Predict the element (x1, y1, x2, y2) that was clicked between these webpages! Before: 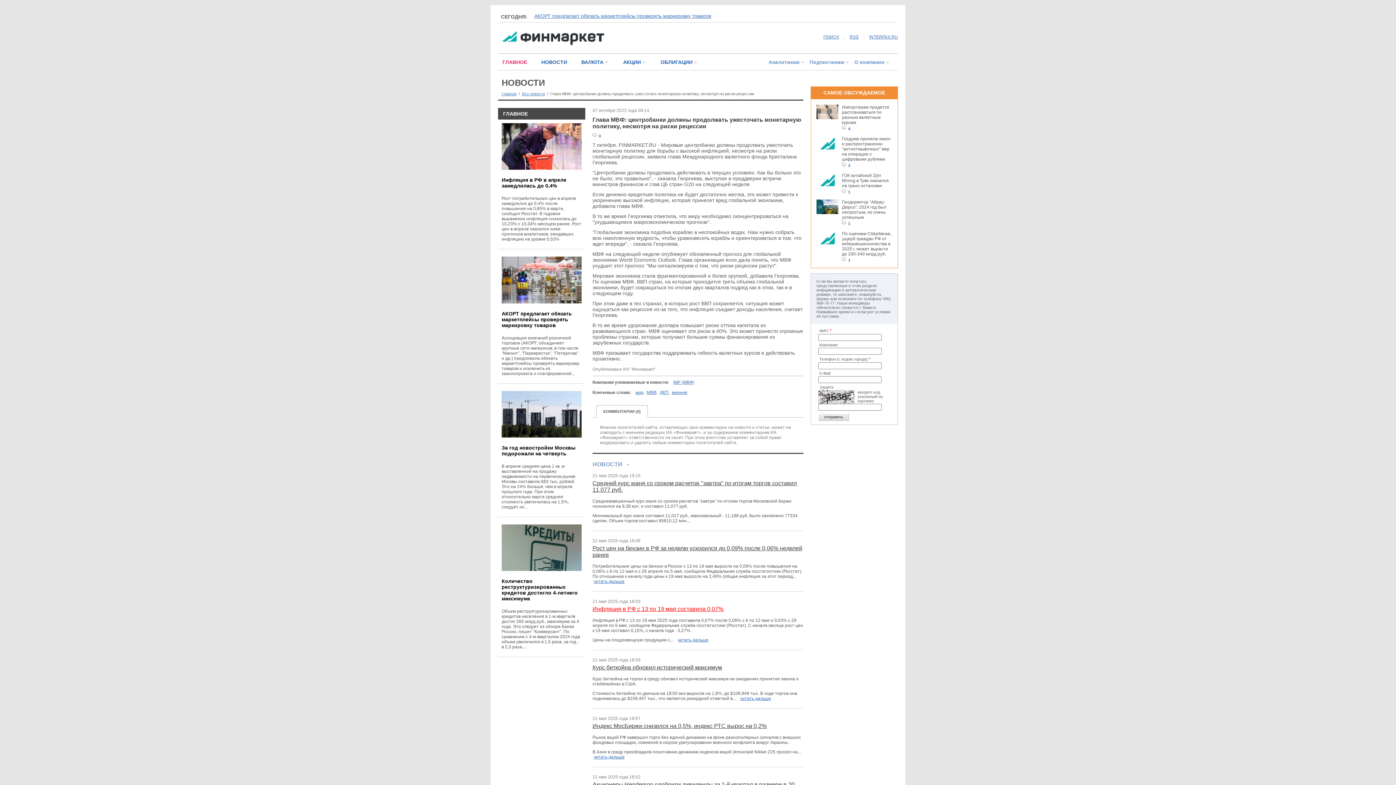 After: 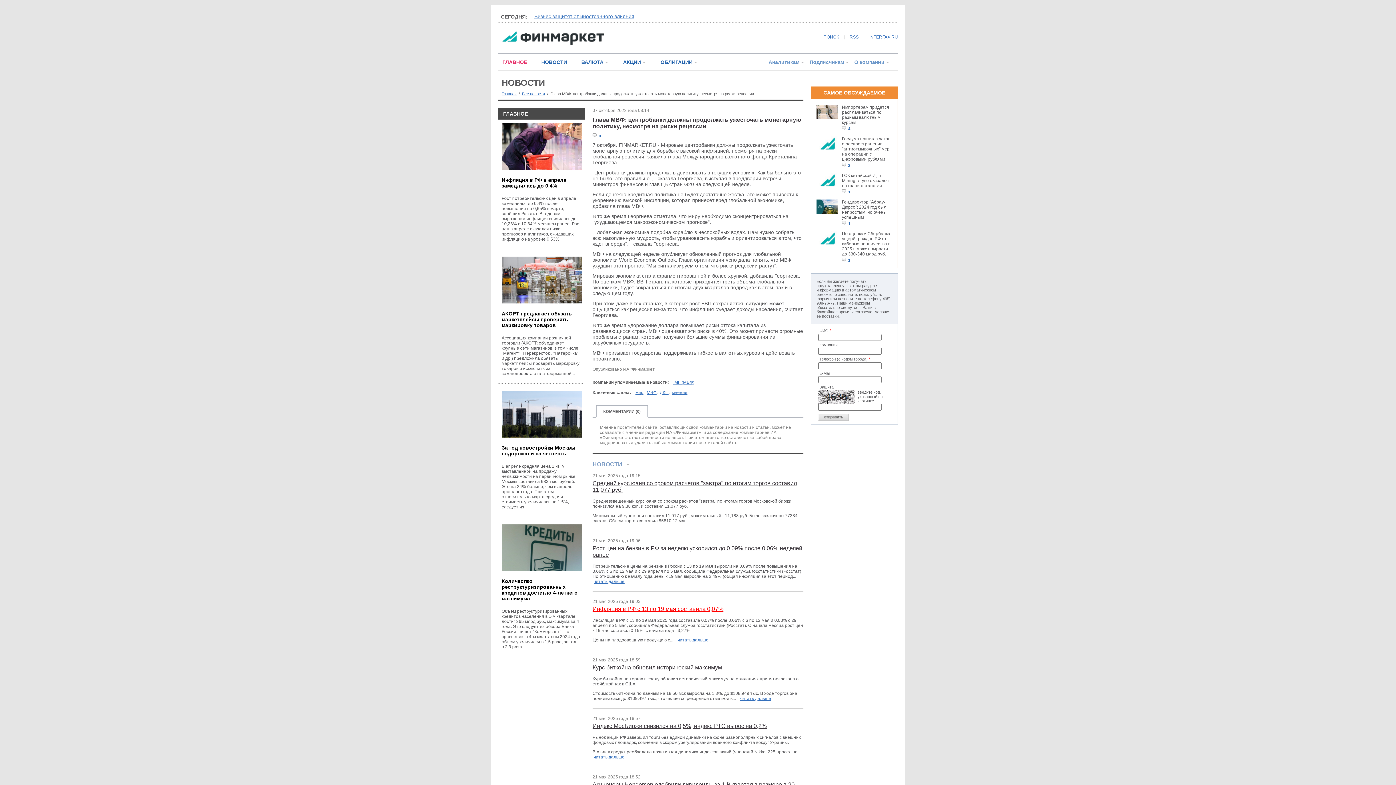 Action: bbox: (603, 409, 640, 413) label: КОММЕНТАРИИ (0)